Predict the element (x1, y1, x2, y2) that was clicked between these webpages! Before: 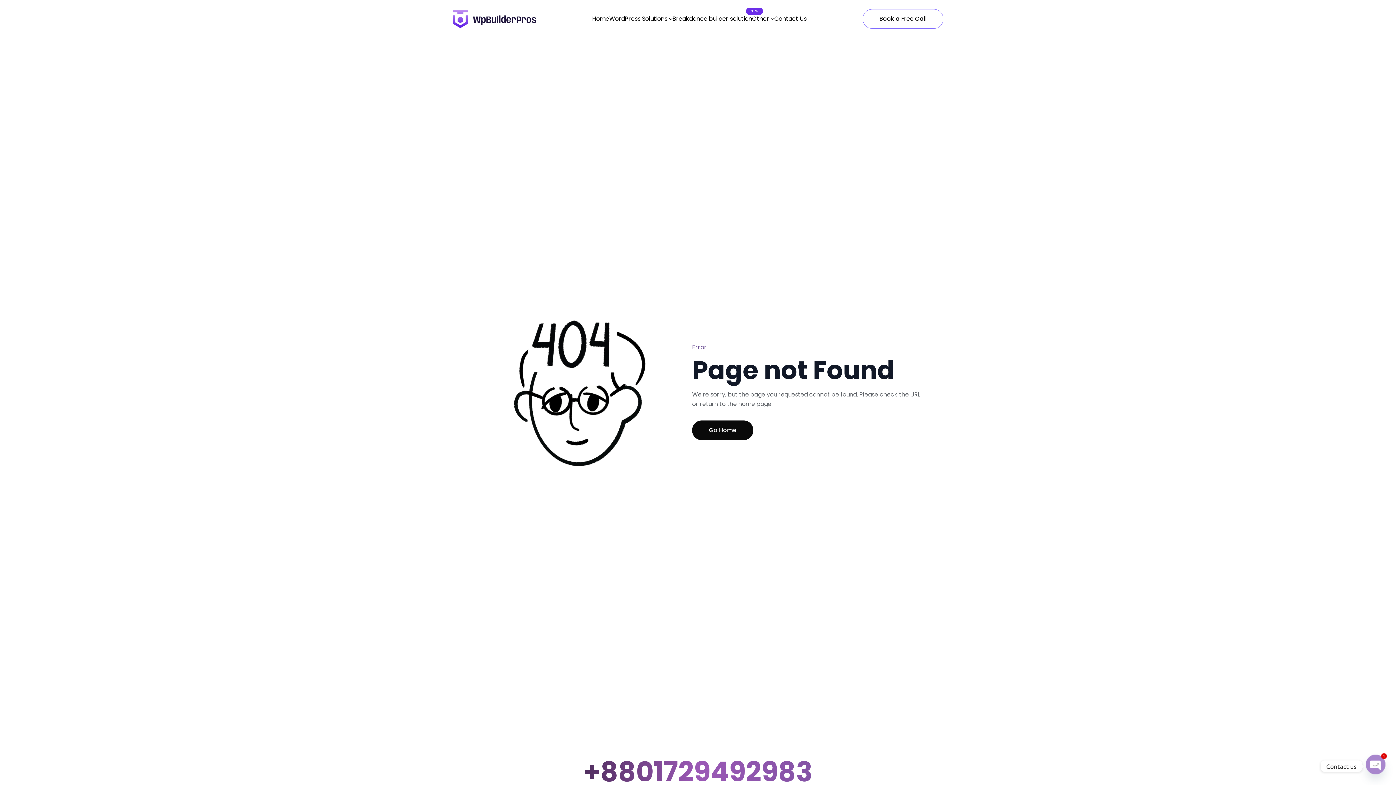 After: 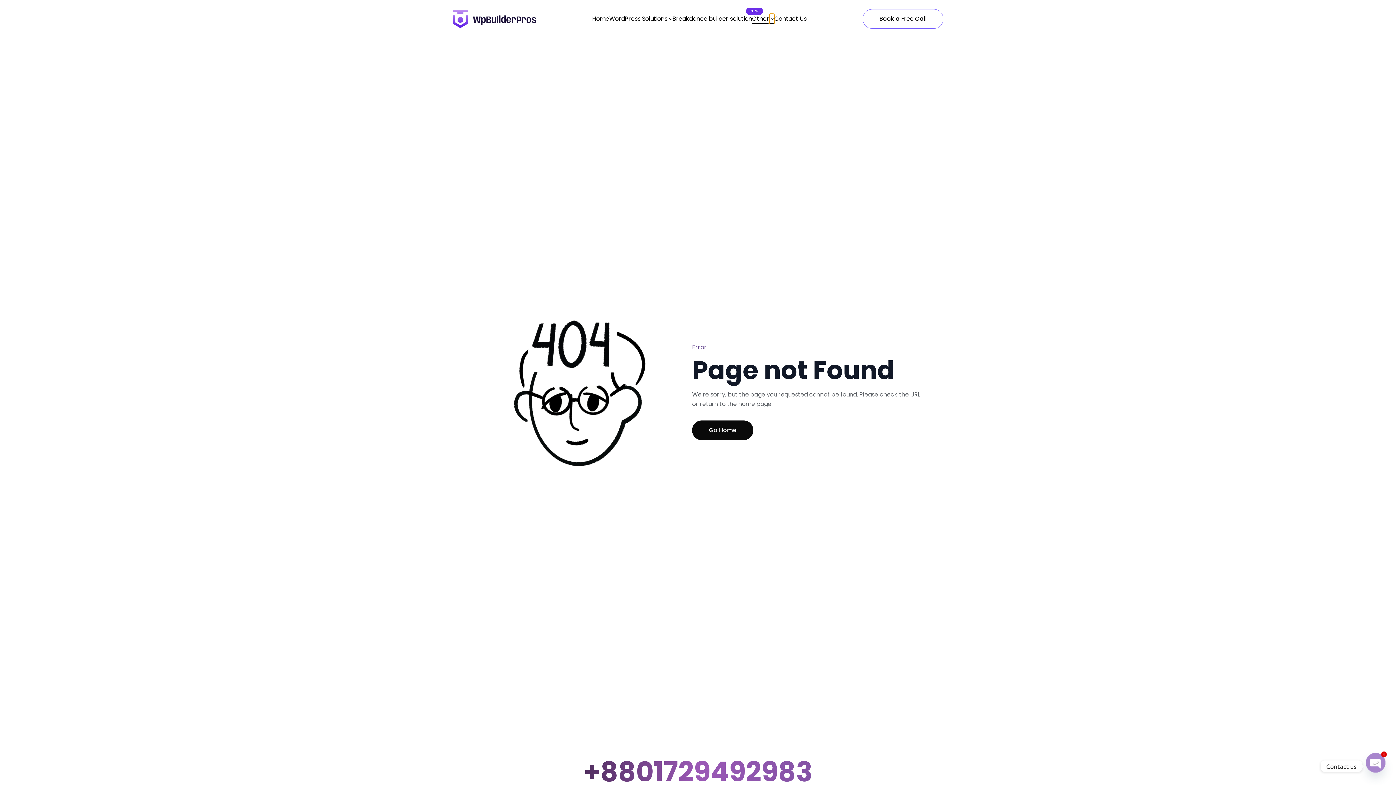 Action: label: Other Submenu bbox: (769, 13, 774, 24)